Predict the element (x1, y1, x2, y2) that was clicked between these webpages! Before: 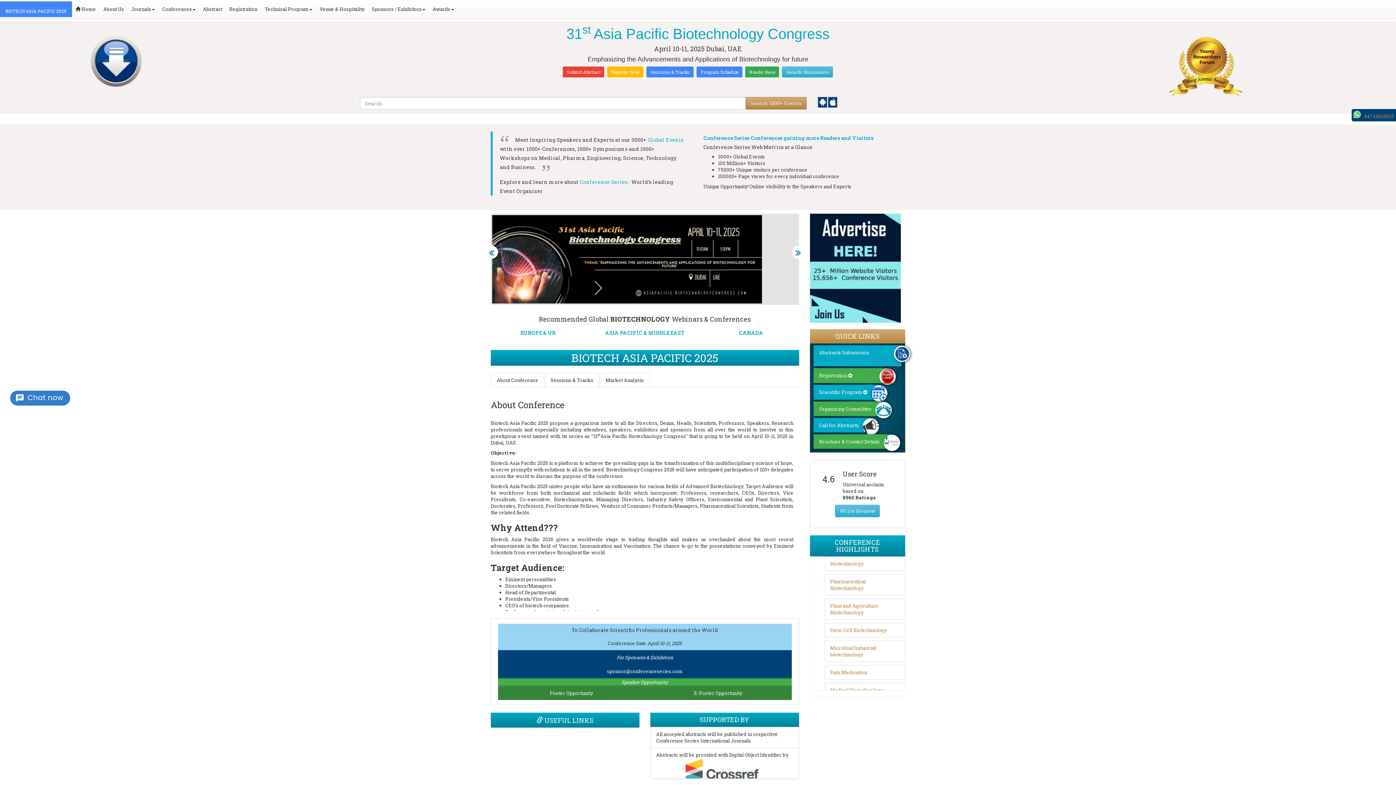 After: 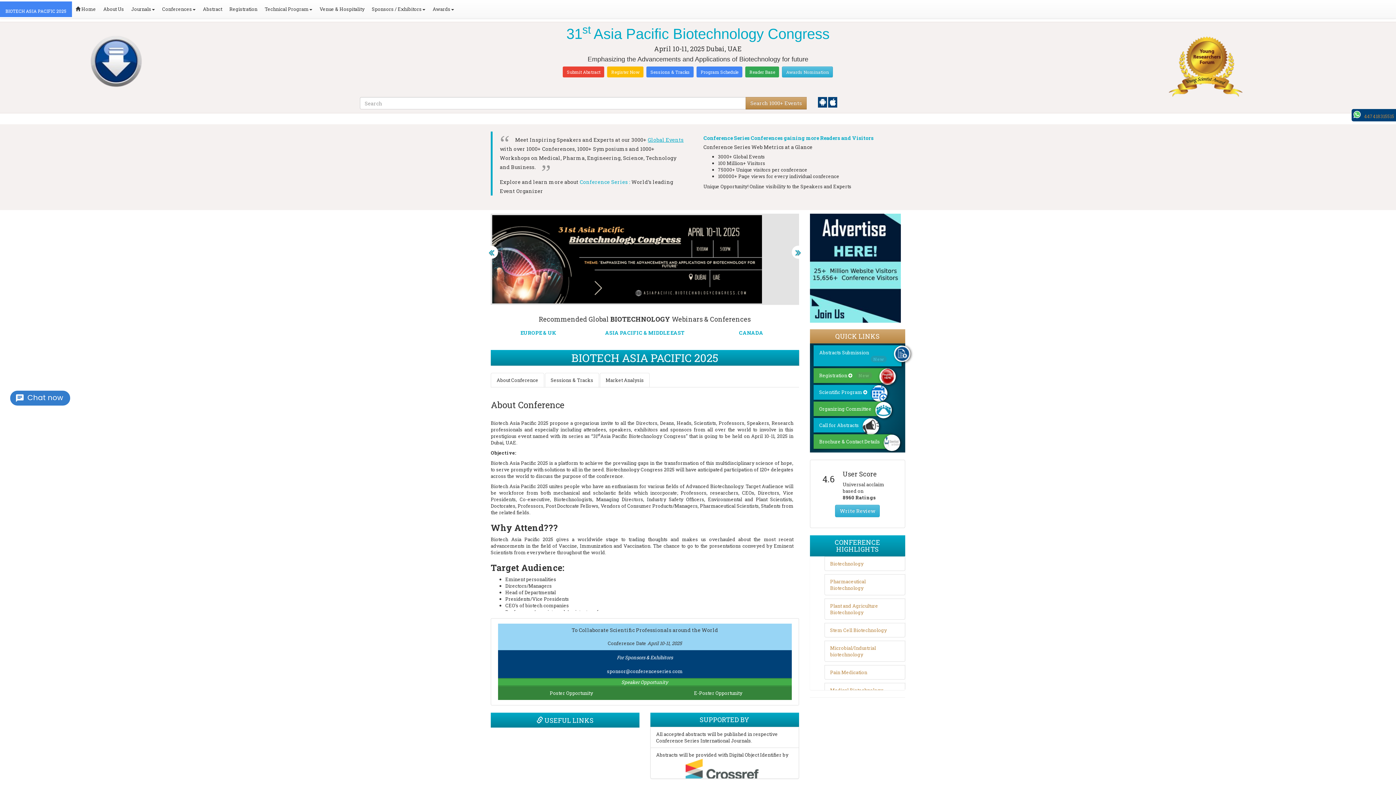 Action: bbox: (648, 136, 683, 143) label: Global Events